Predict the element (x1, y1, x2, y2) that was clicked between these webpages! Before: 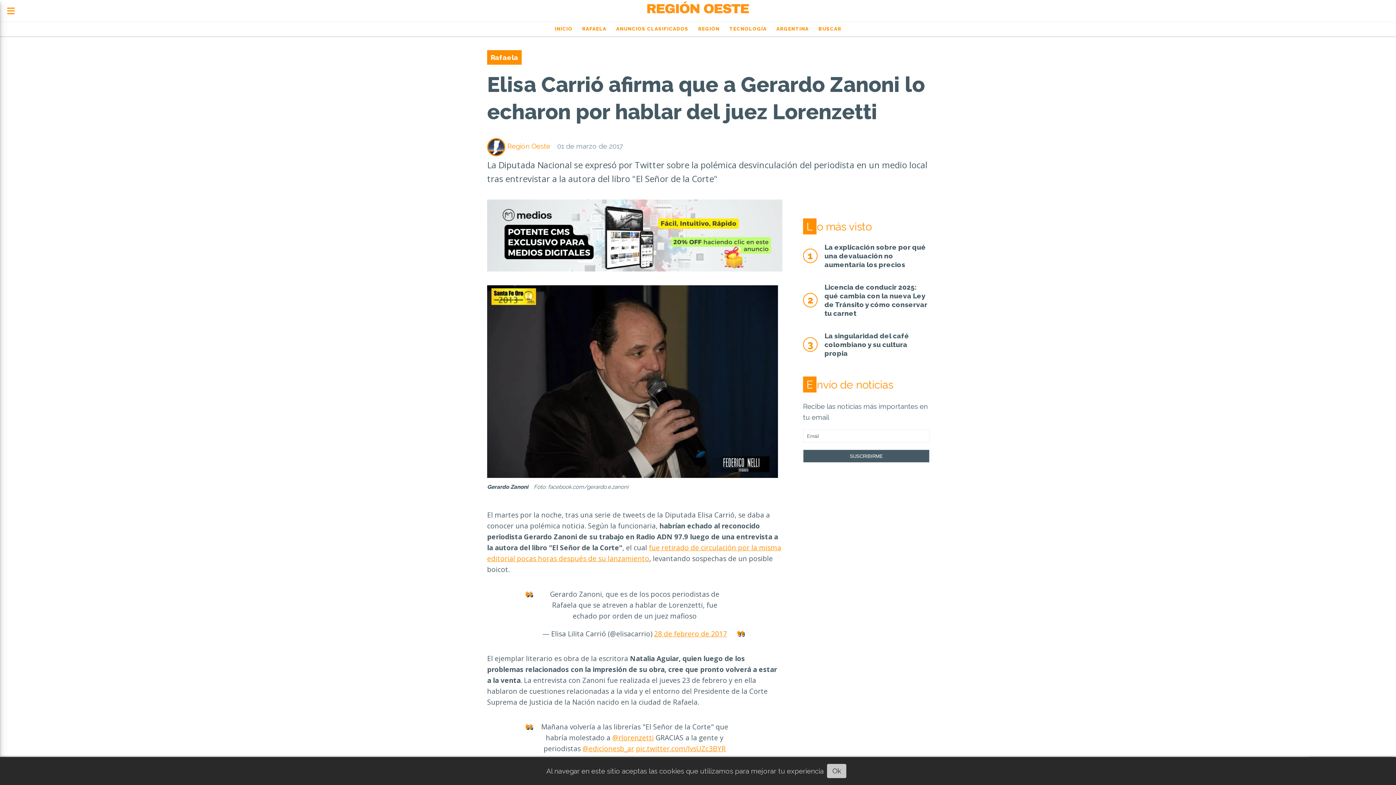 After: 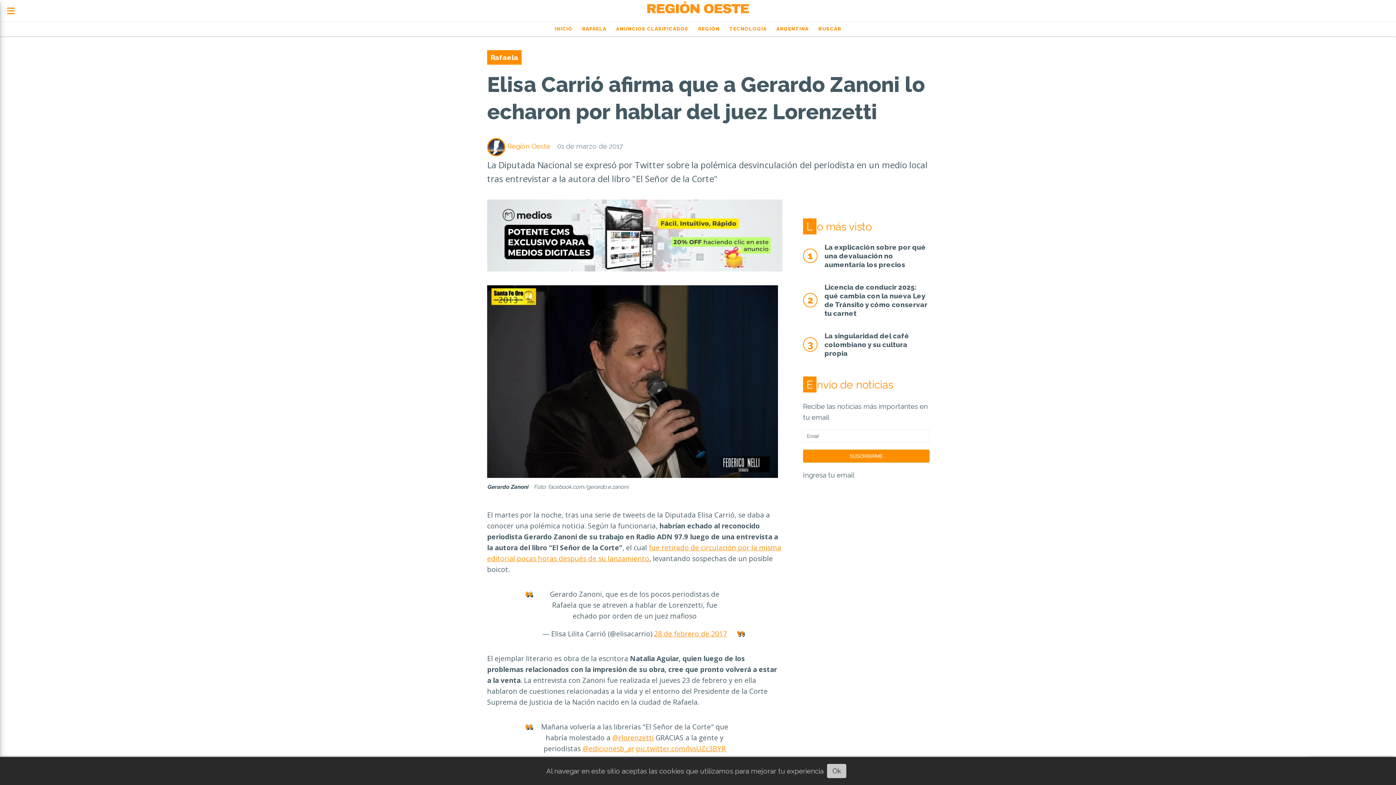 Action: bbox: (803, 449, 929, 463) label: SUSCRIBIRME